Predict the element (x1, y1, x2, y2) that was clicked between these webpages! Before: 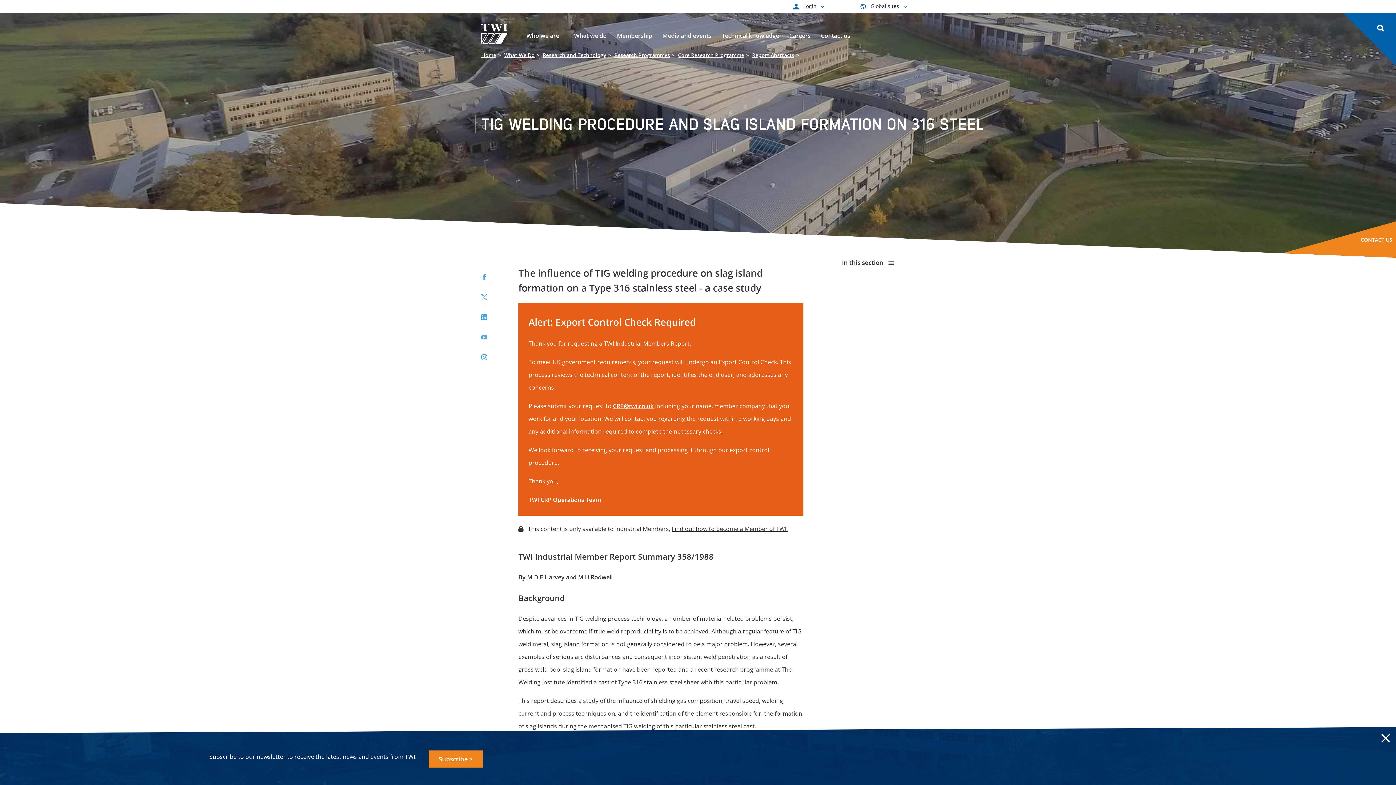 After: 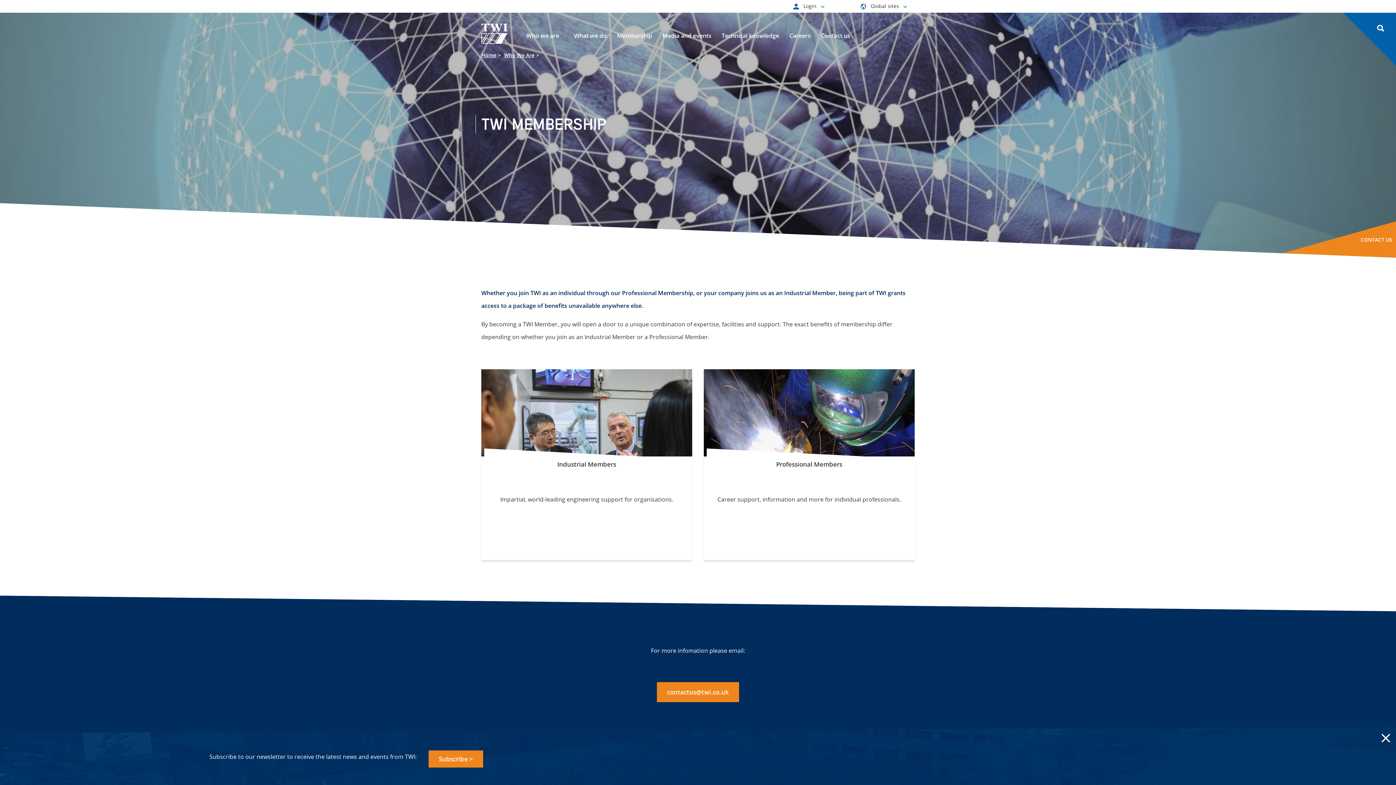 Action: bbox: (617, 31, 652, 39) label: Membership